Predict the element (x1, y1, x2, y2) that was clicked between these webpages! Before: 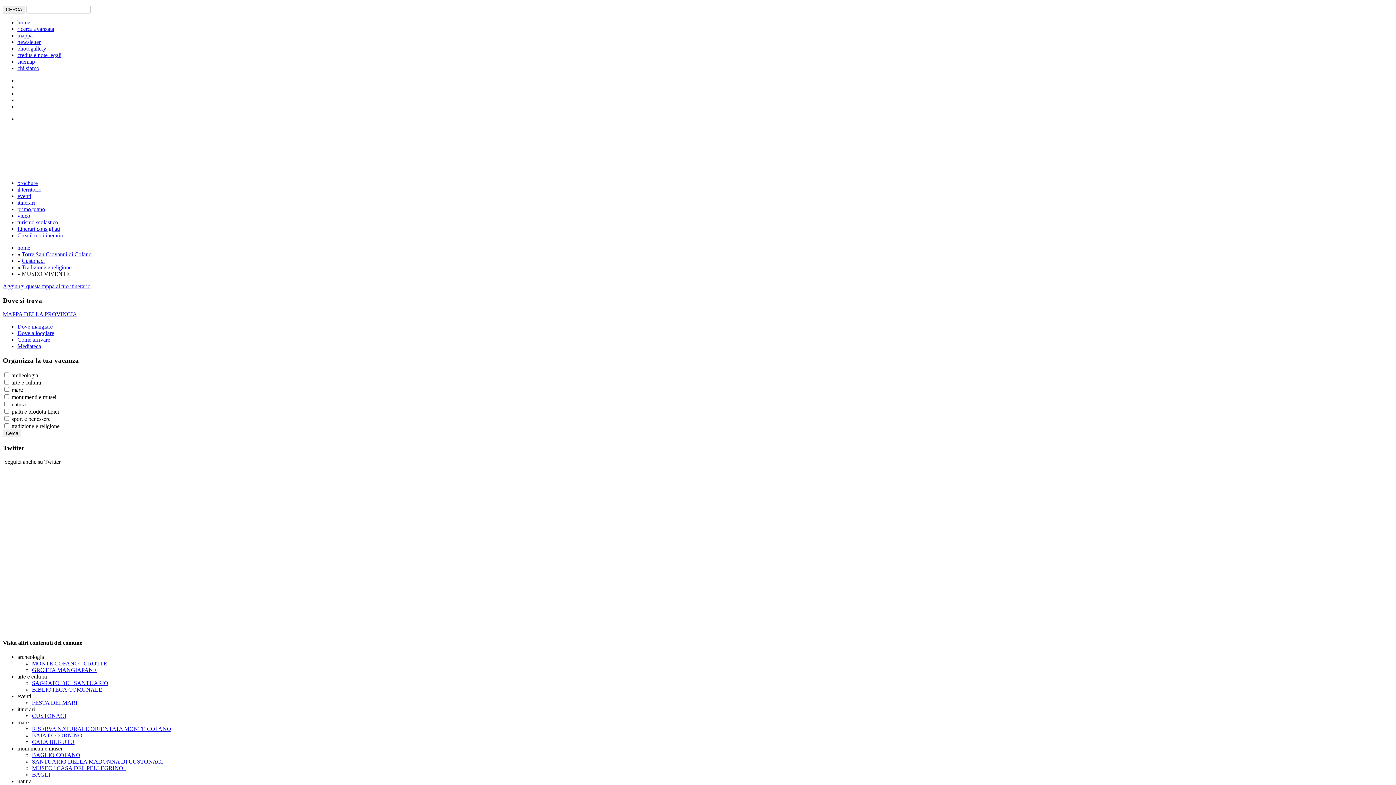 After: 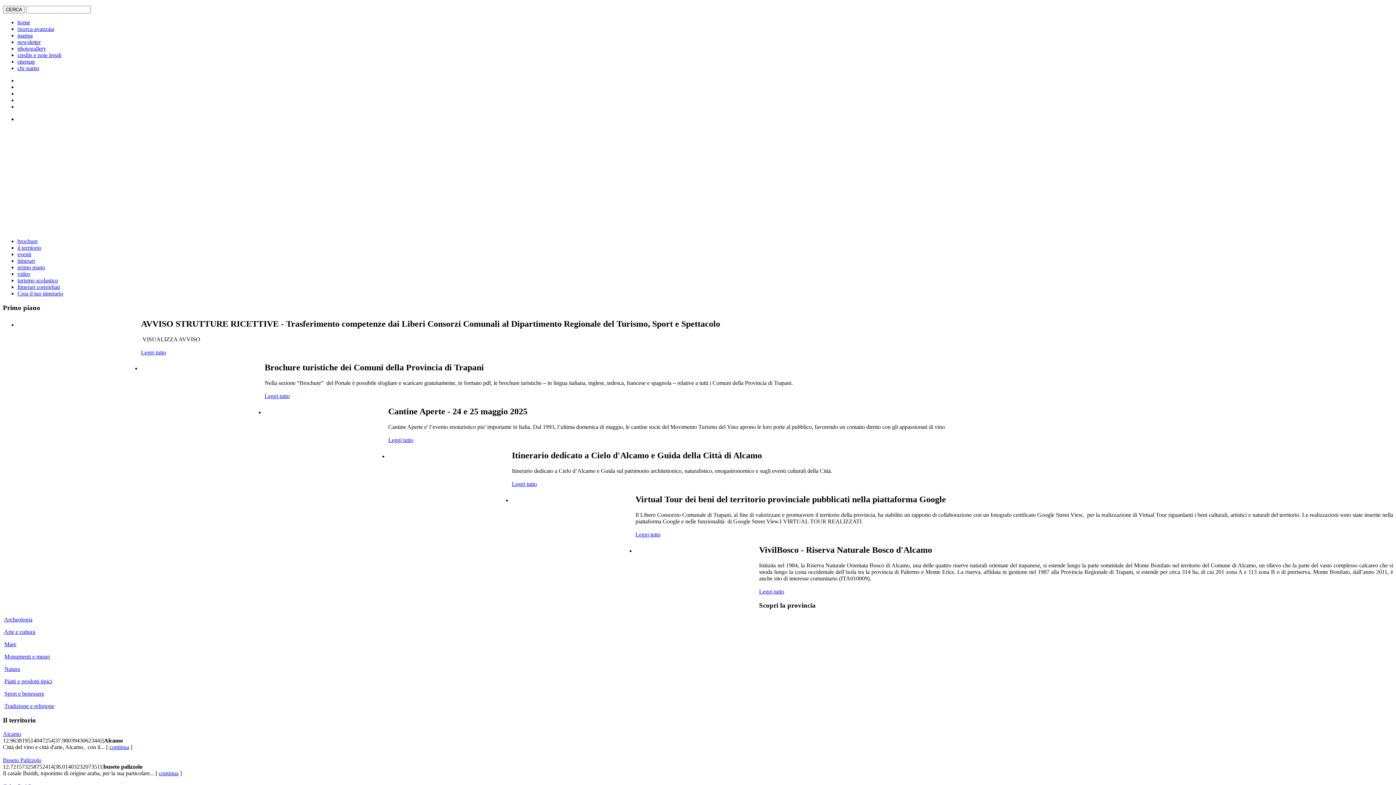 Action: label: home bbox: (17, 244, 30, 250)